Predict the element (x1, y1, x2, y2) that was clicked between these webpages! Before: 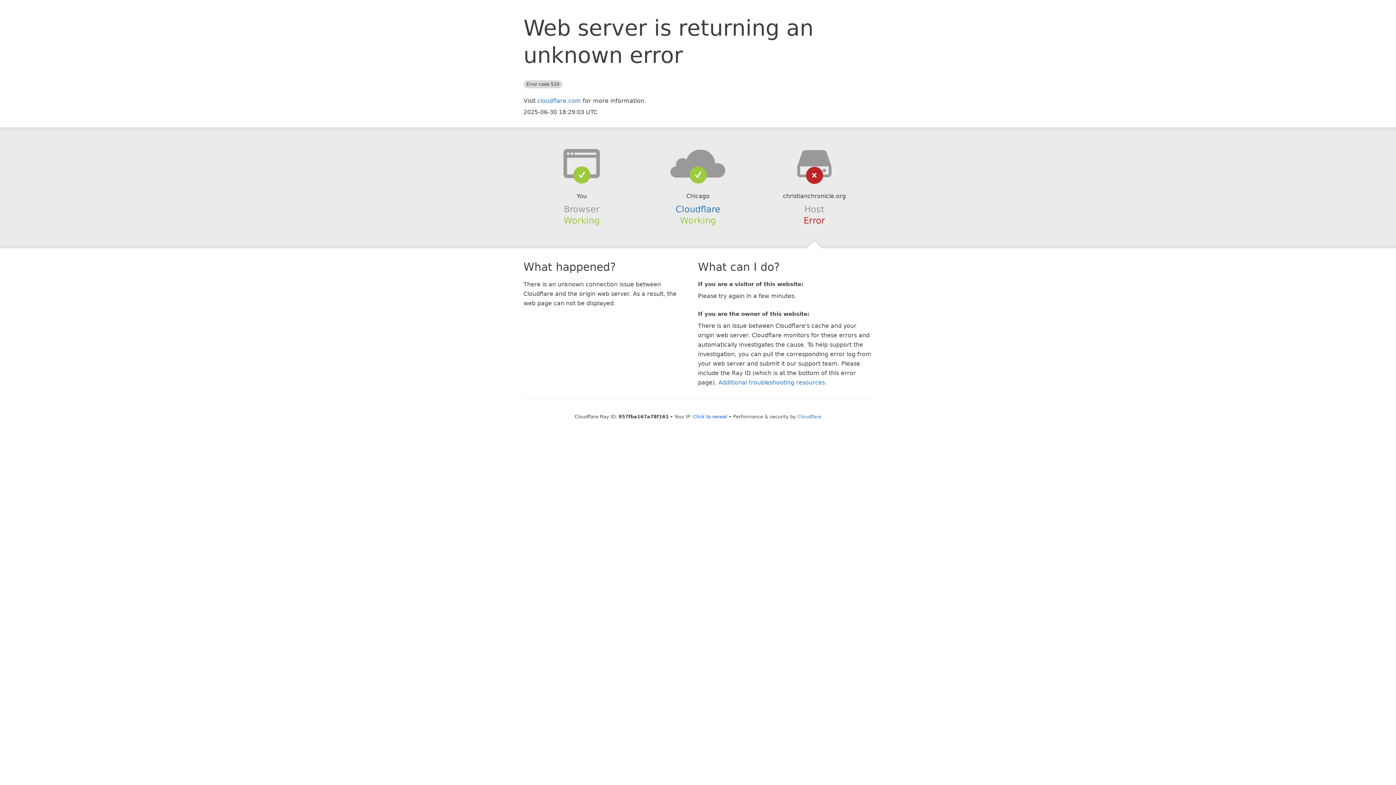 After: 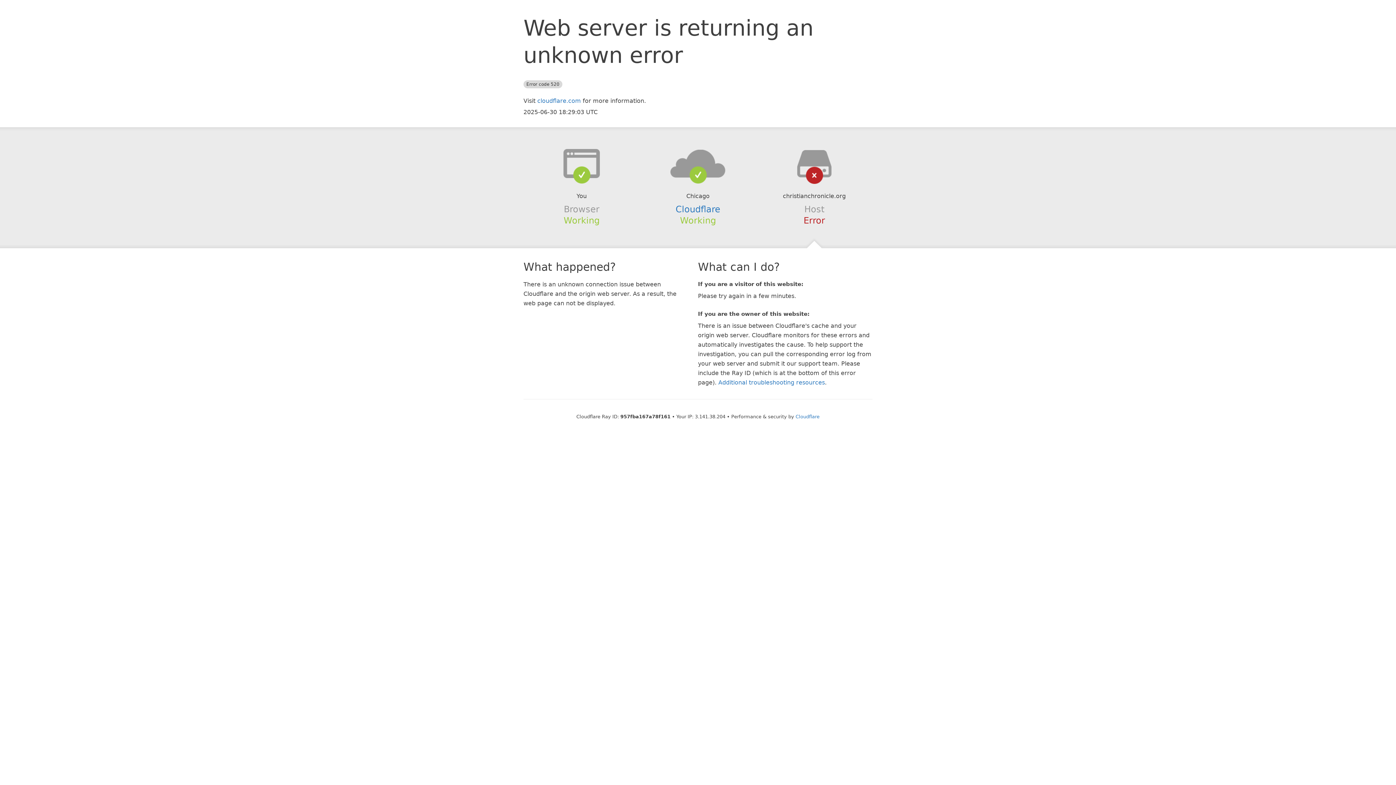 Action: bbox: (693, 414, 727, 419) label: Click to reveal